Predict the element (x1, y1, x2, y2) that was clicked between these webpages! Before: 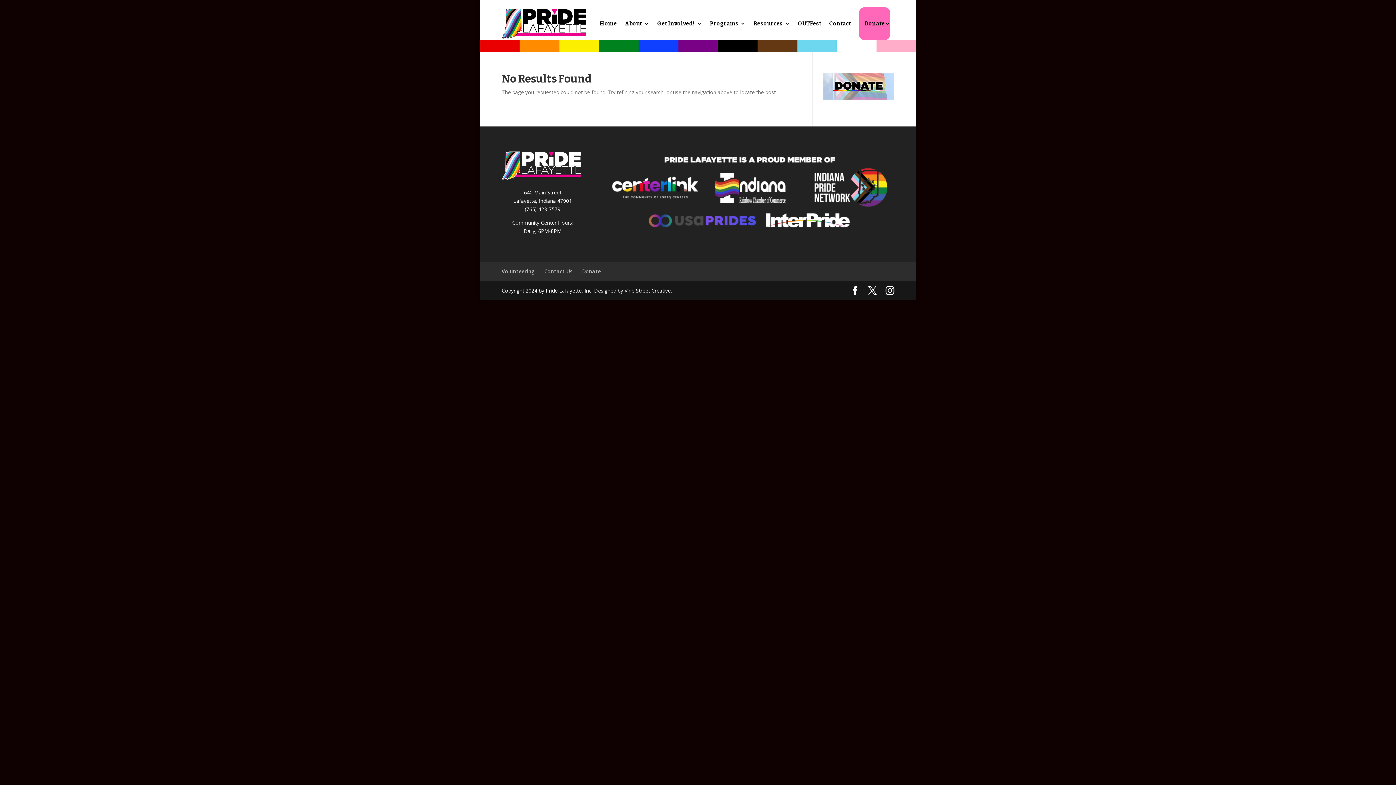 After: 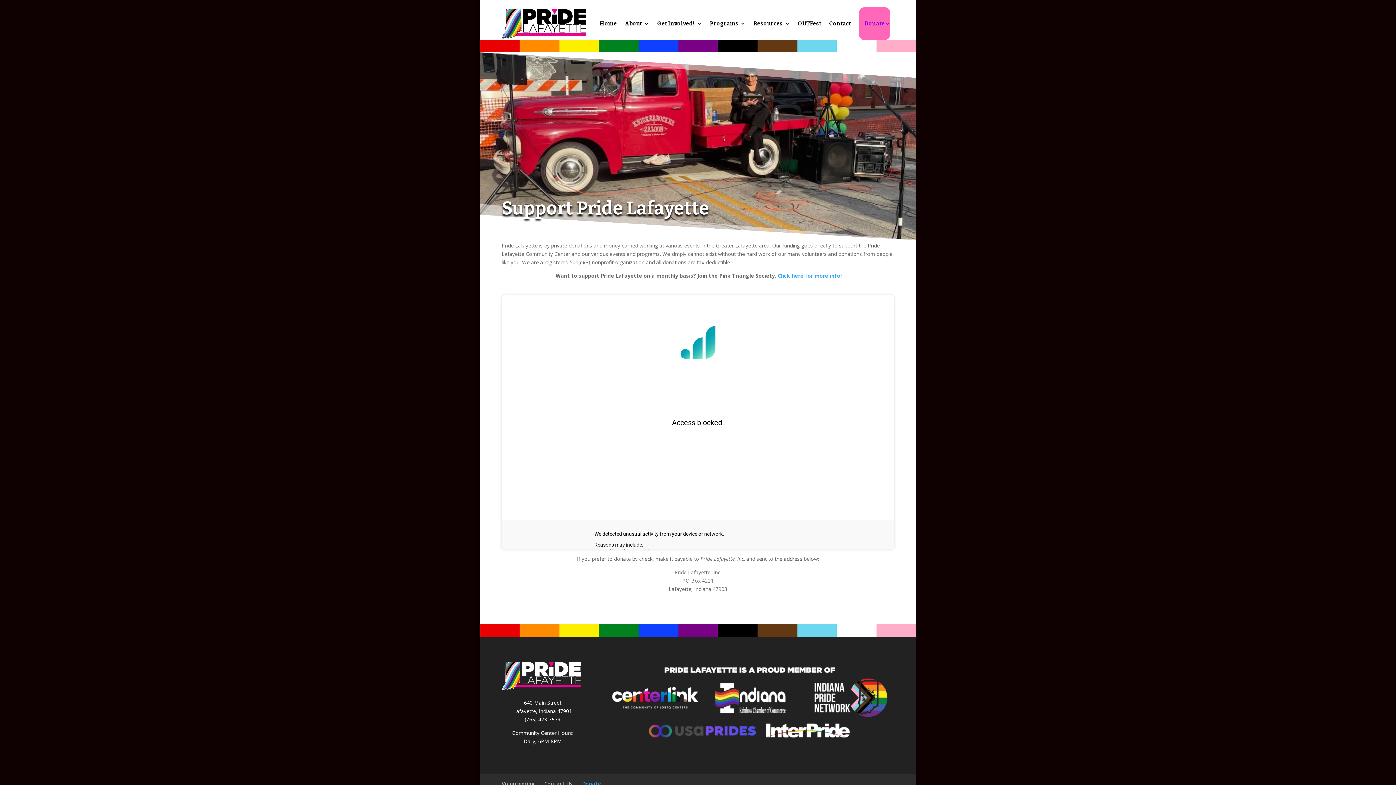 Action: label: Donate bbox: (582, 268, 601, 274)